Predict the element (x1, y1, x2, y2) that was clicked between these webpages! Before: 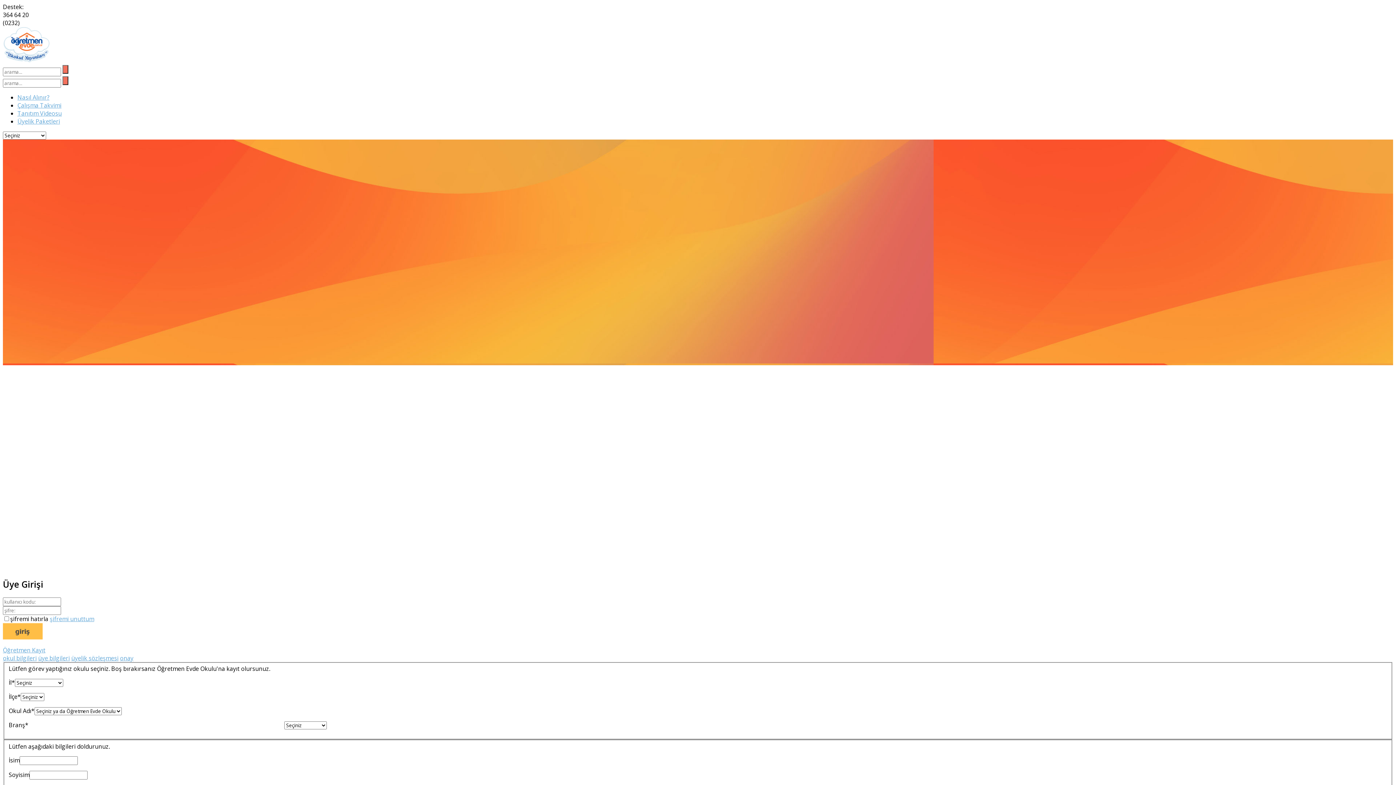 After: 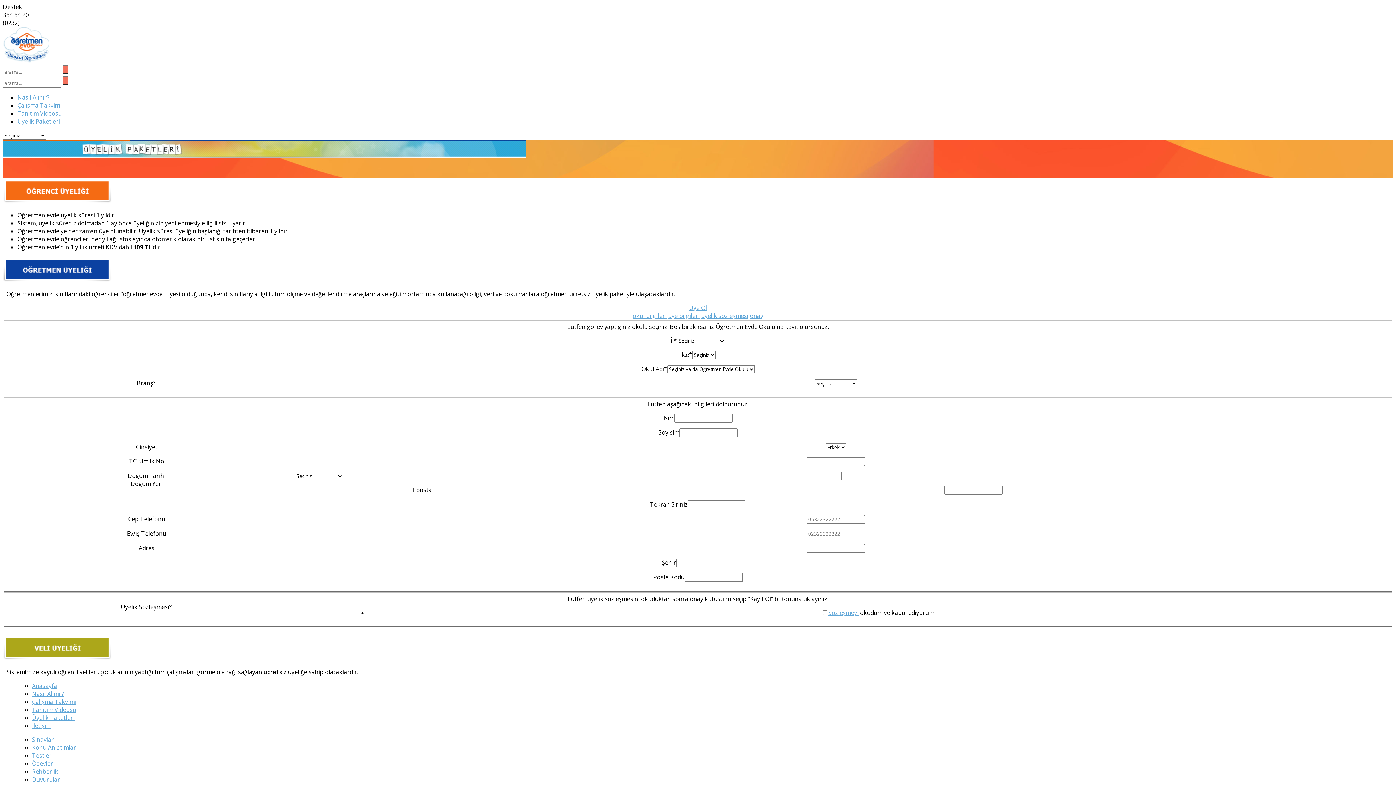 Action: label: Üyelik Paketleri bbox: (17, 117, 60, 125)